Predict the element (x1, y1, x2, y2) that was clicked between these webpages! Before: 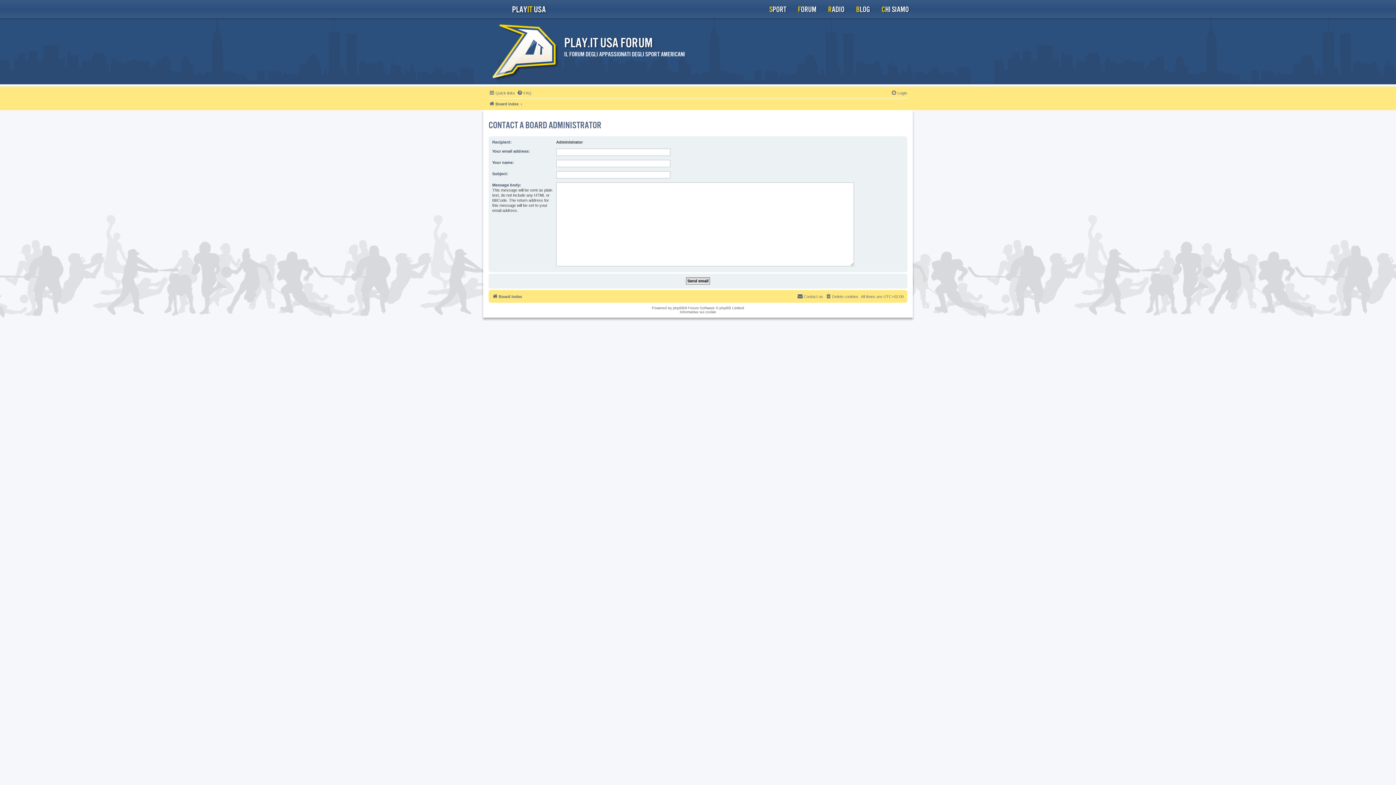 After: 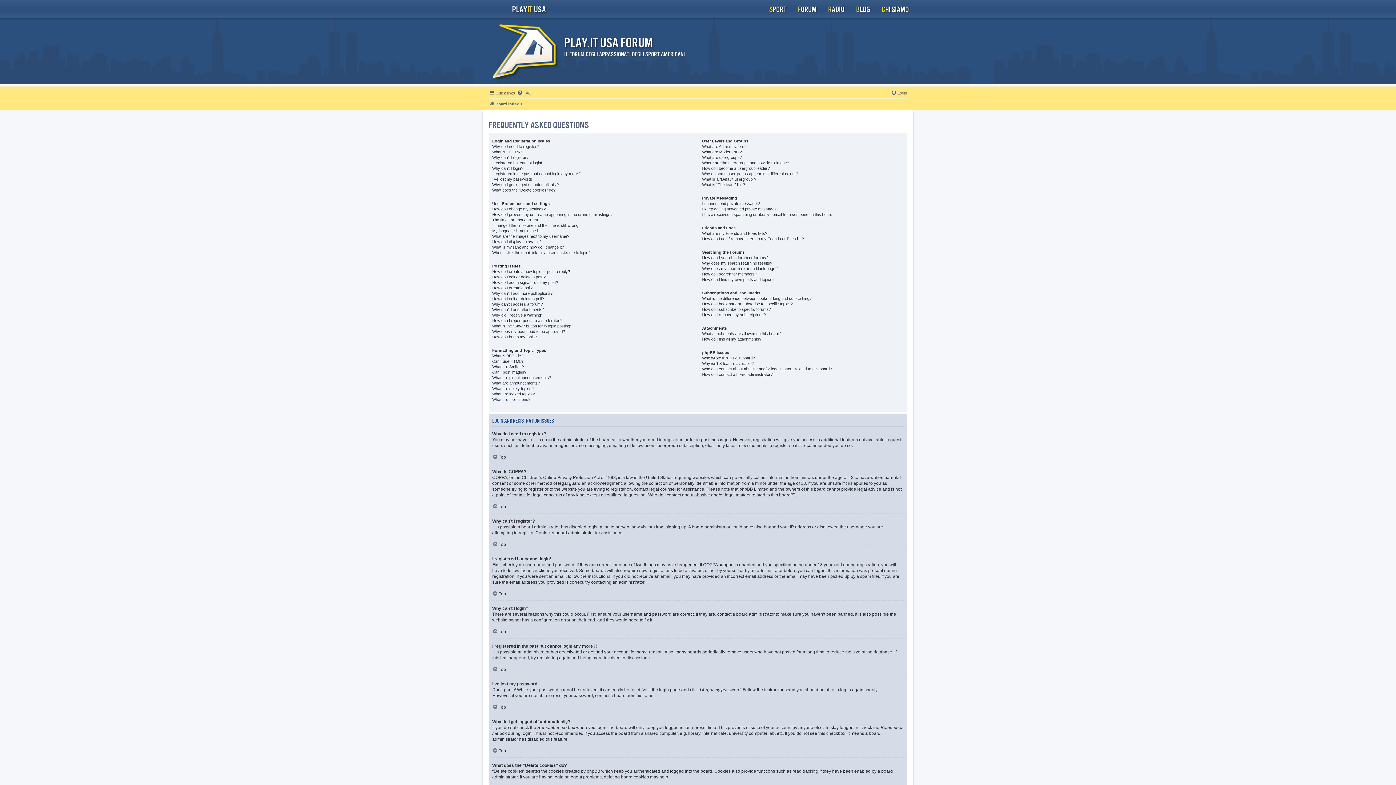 Action: bbox: (517, 88, 531, 97) label: FAQ